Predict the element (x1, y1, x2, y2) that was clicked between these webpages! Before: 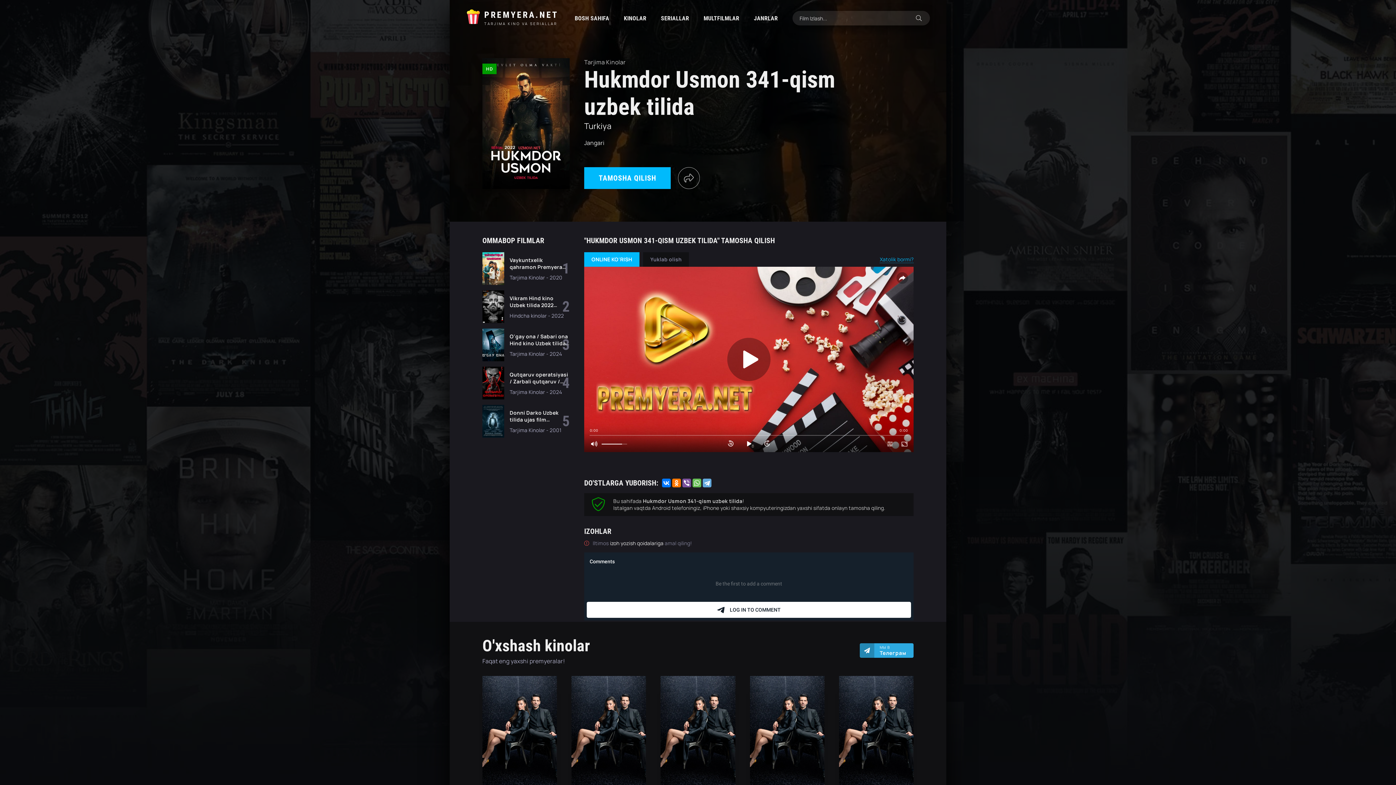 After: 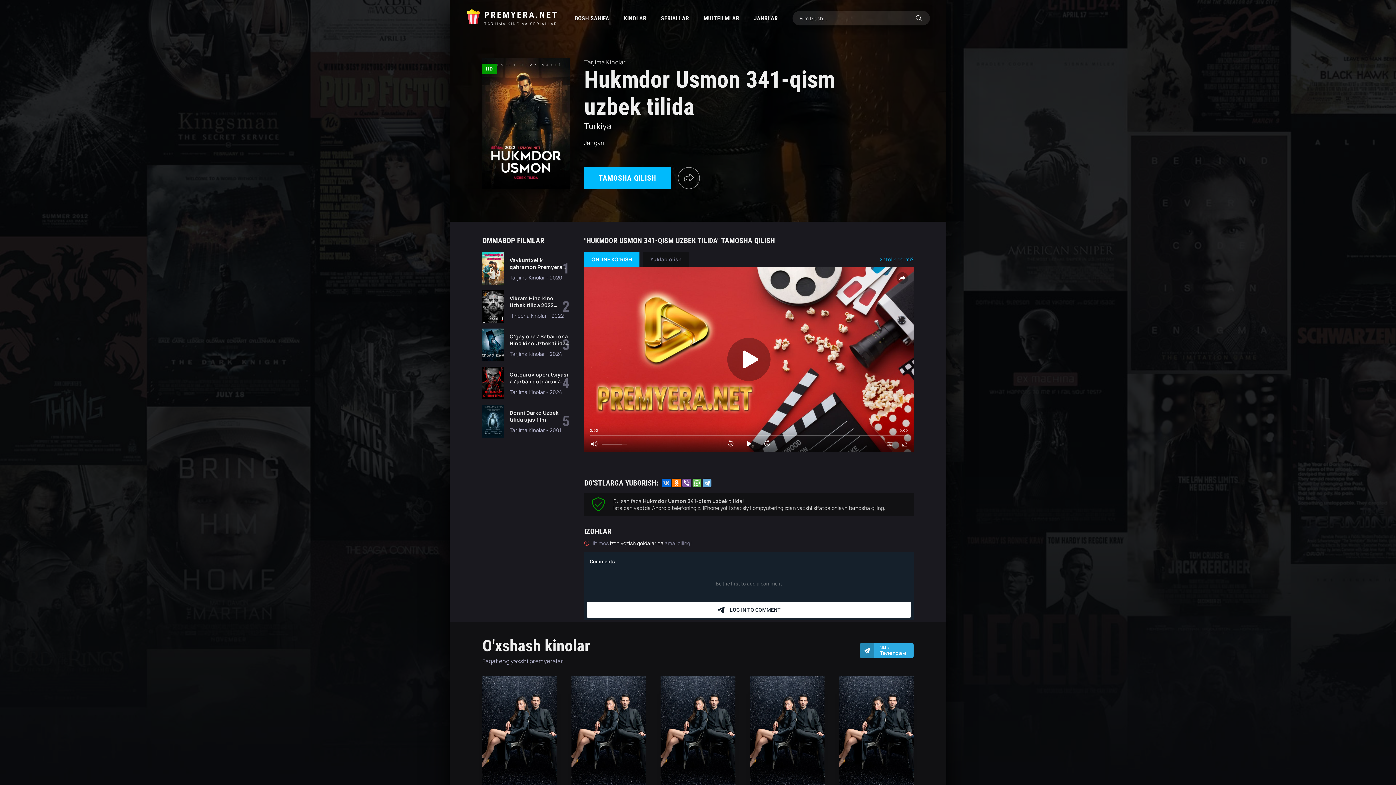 Action: bbox: (662, 478, 670, 487)